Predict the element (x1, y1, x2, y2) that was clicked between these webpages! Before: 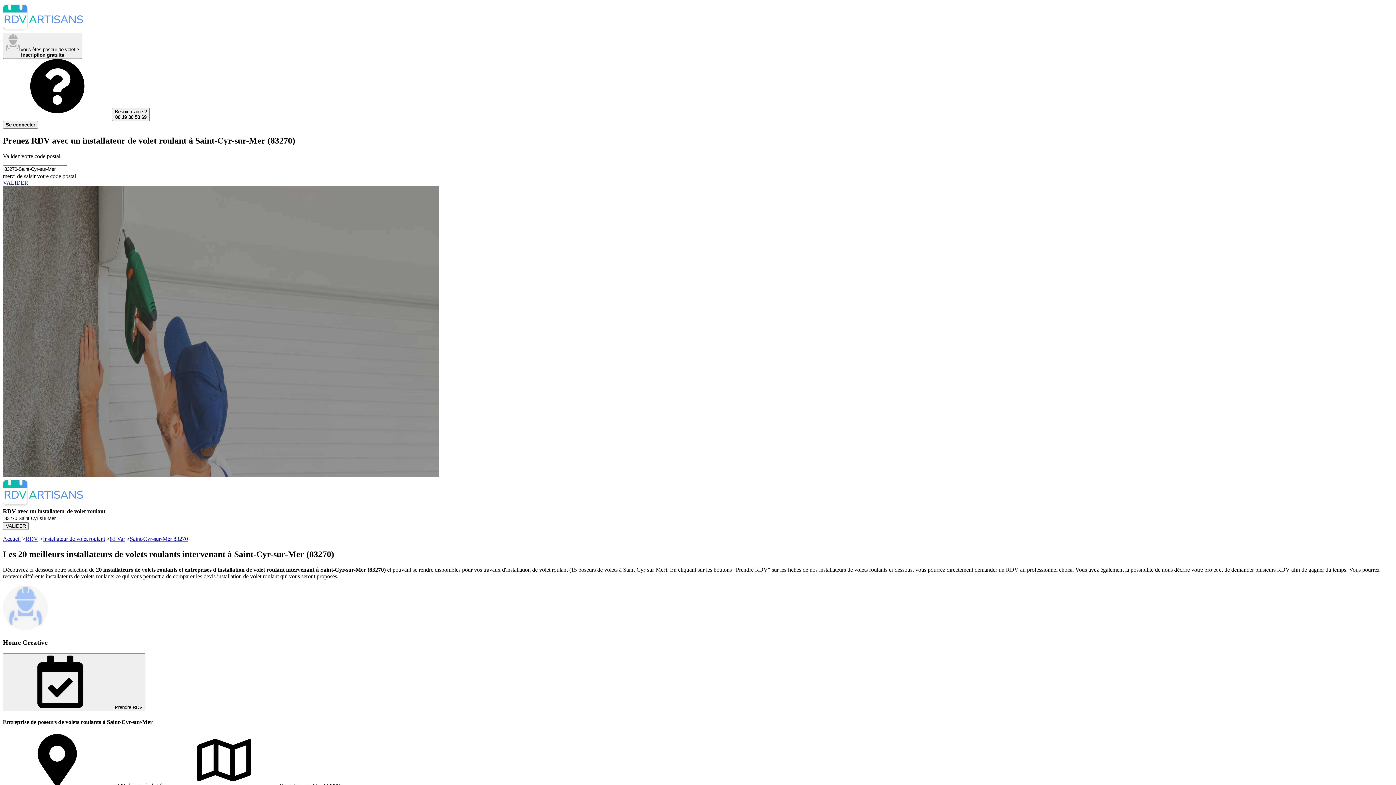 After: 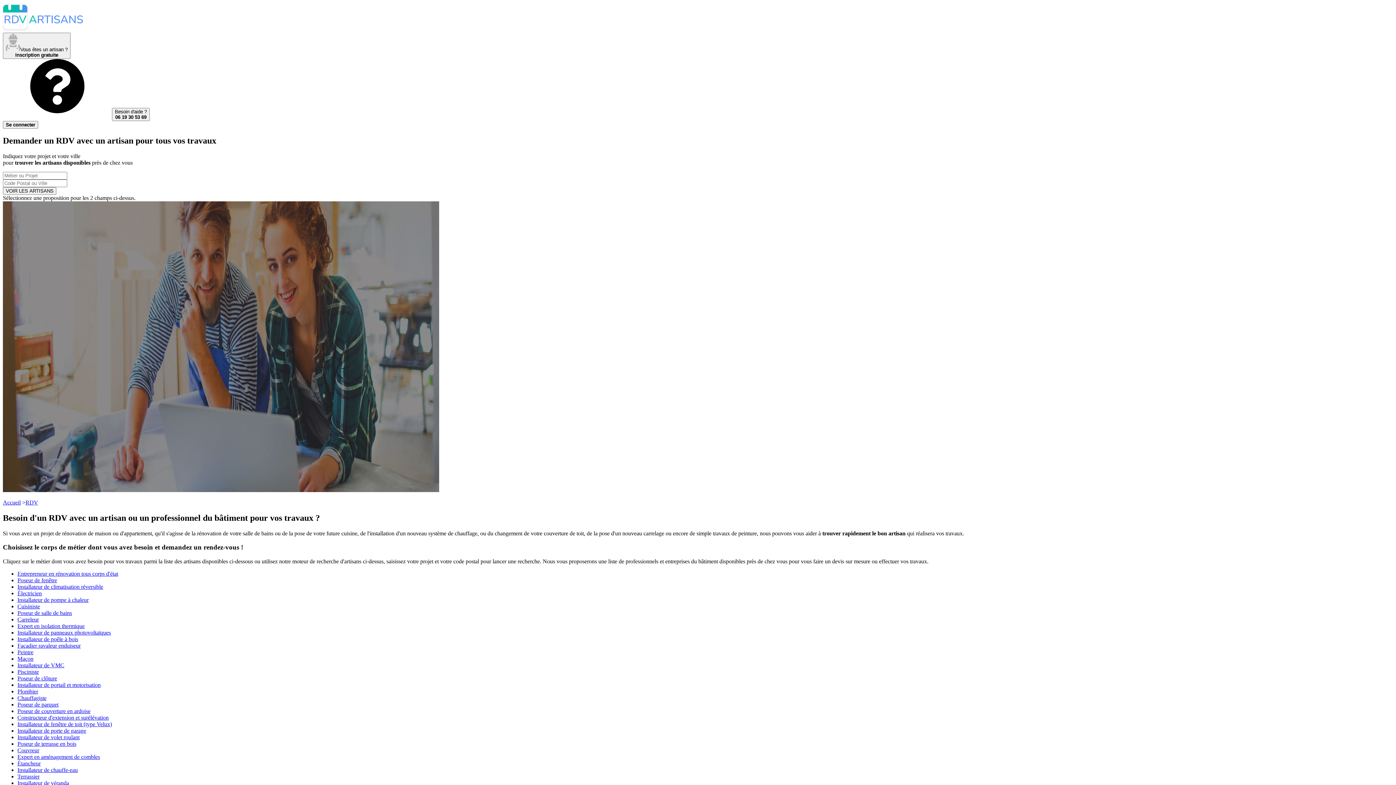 Action: bbox: (25, 535, 38, 542) label: RDV